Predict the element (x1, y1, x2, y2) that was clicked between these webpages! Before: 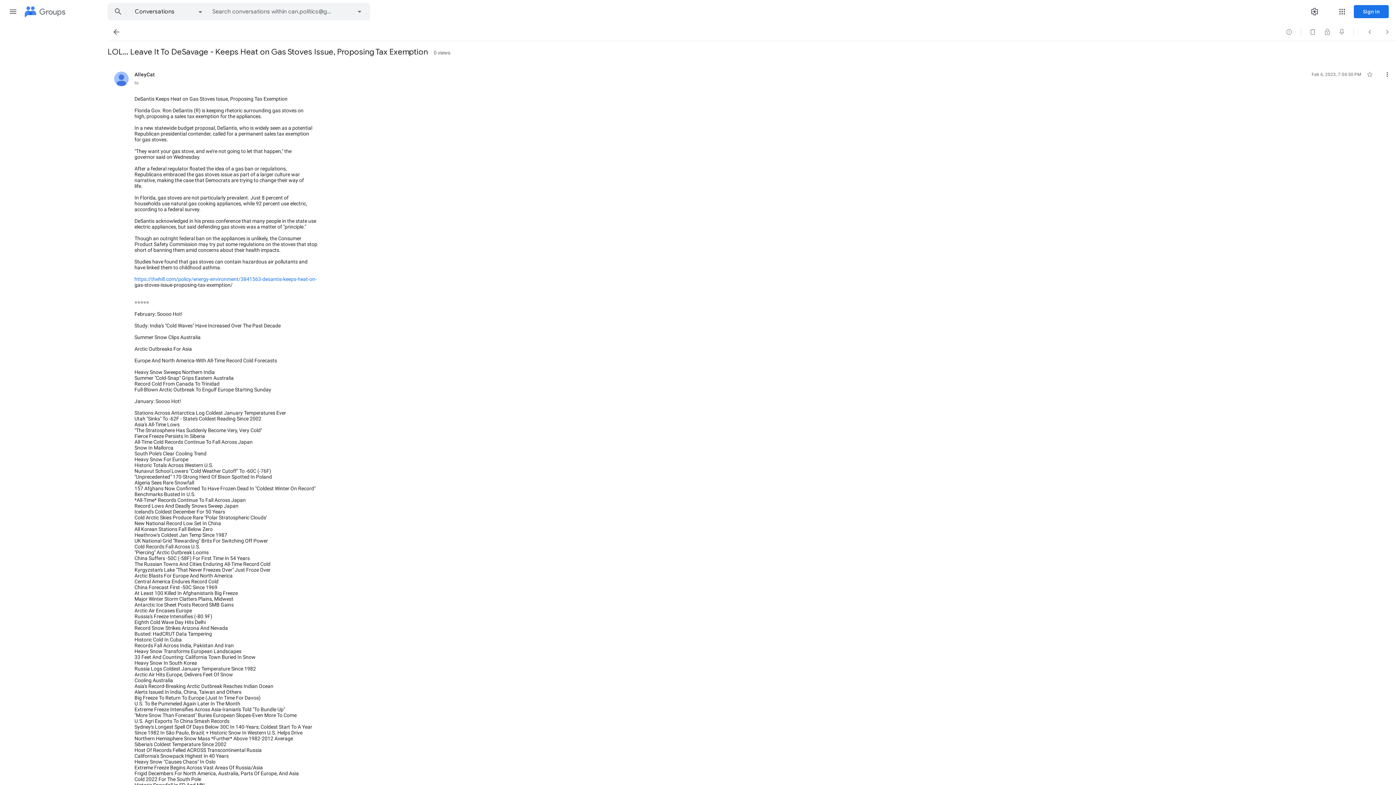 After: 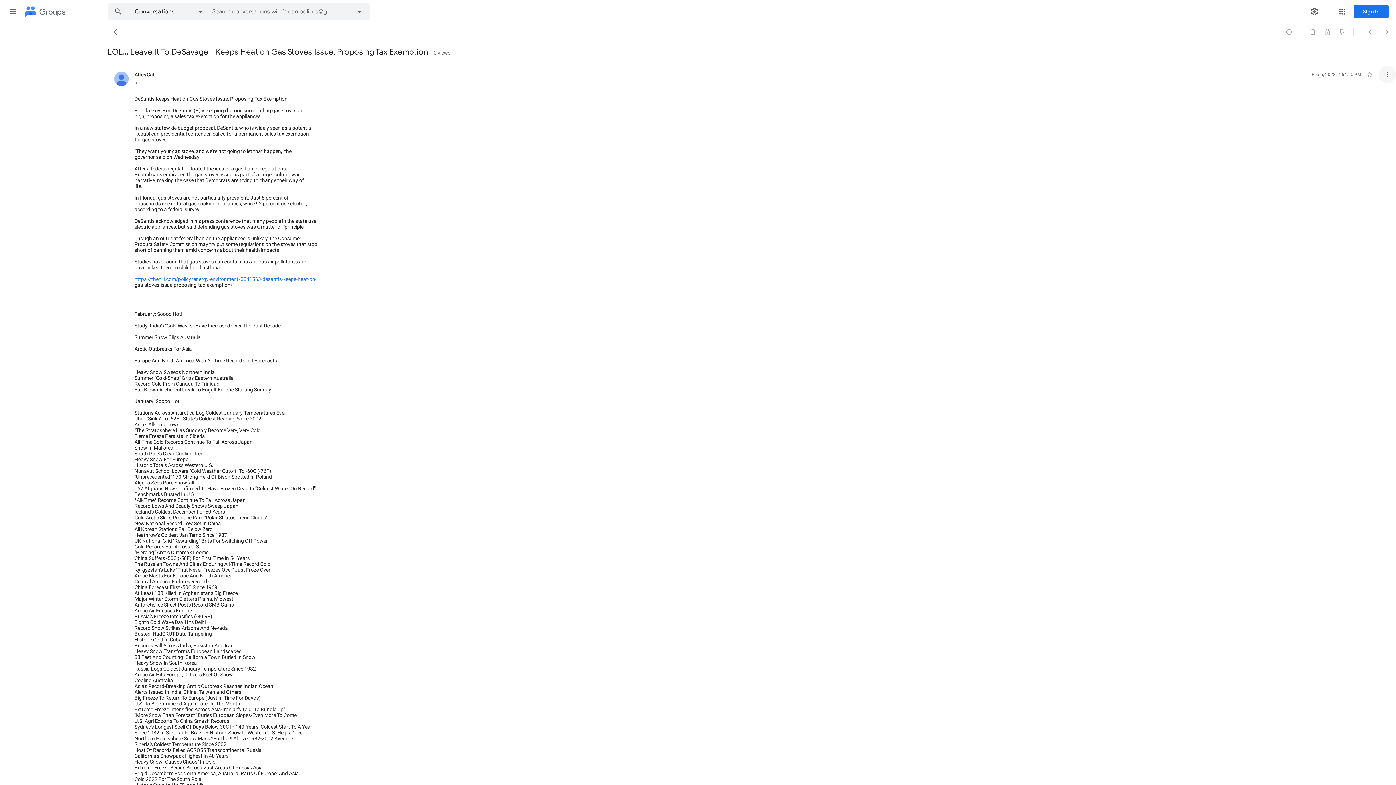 Action: bbox: (1378, 65, 1396, 83) label: More